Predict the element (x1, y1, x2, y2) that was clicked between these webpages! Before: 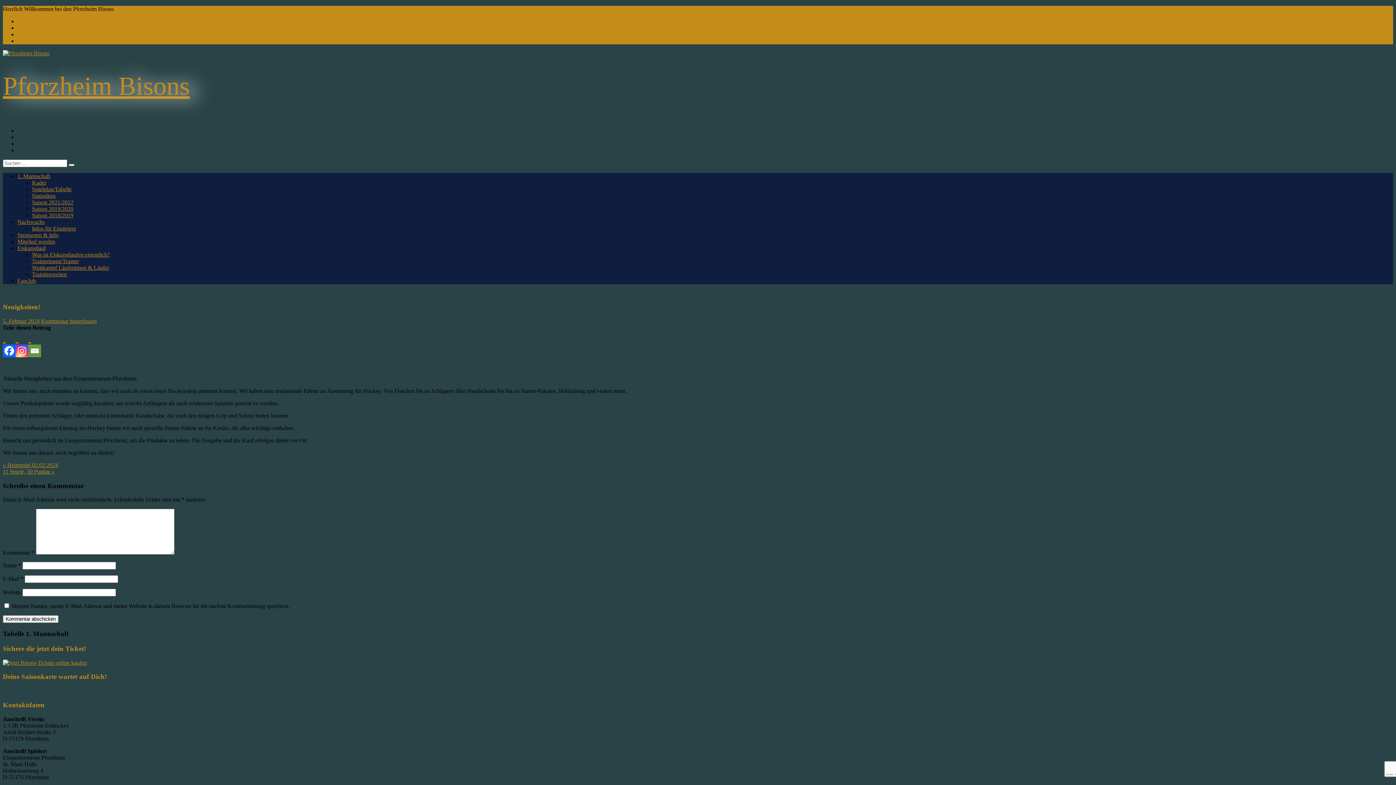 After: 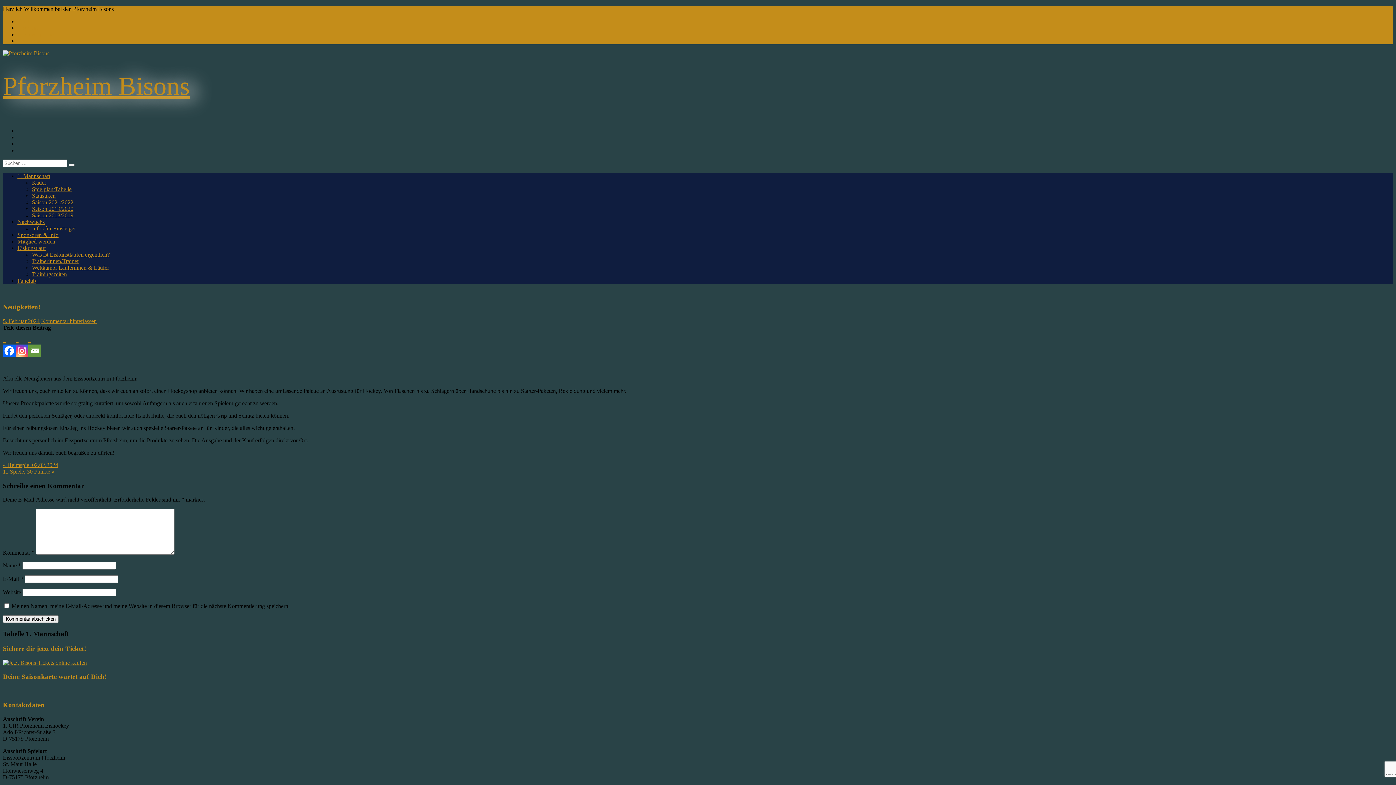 Action: label: Email bbox: (28, 331, 41, 357)